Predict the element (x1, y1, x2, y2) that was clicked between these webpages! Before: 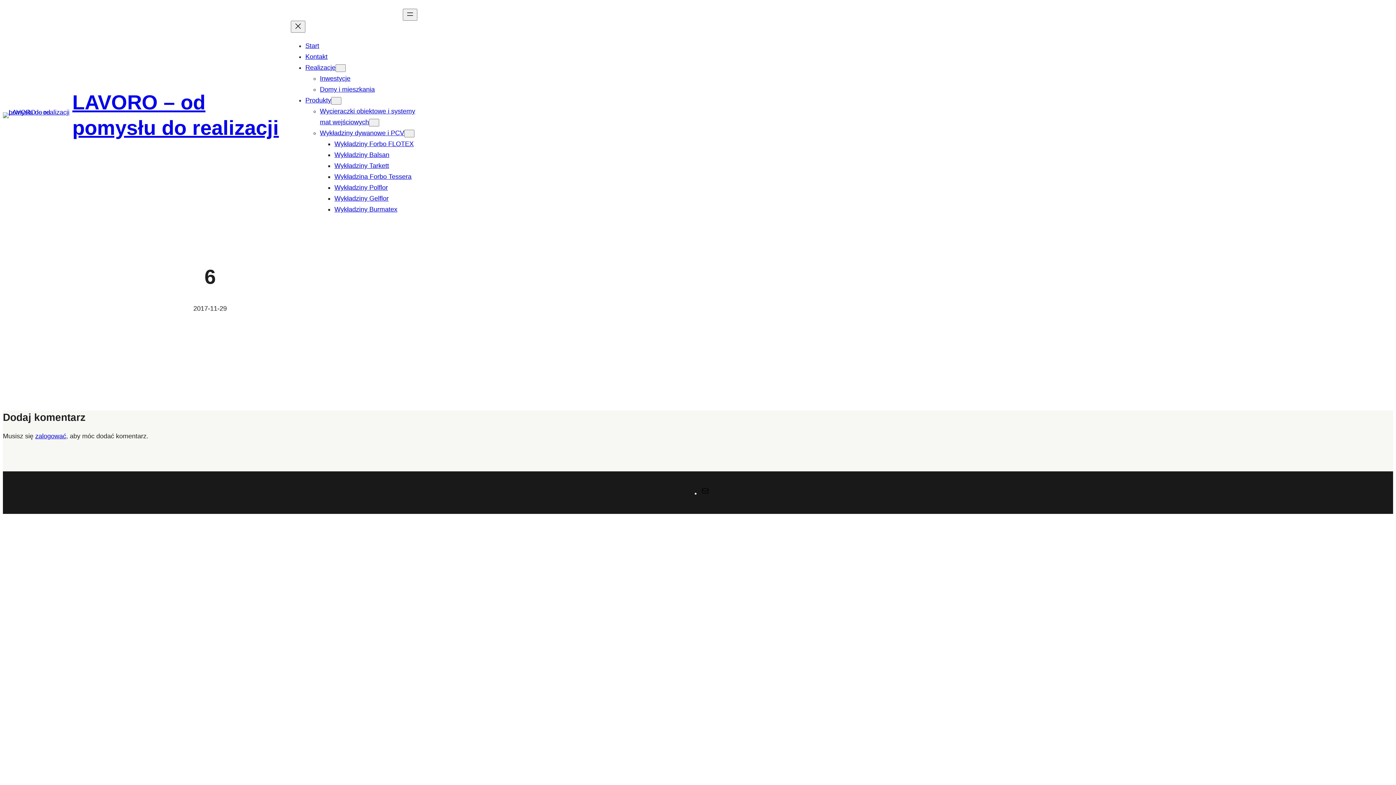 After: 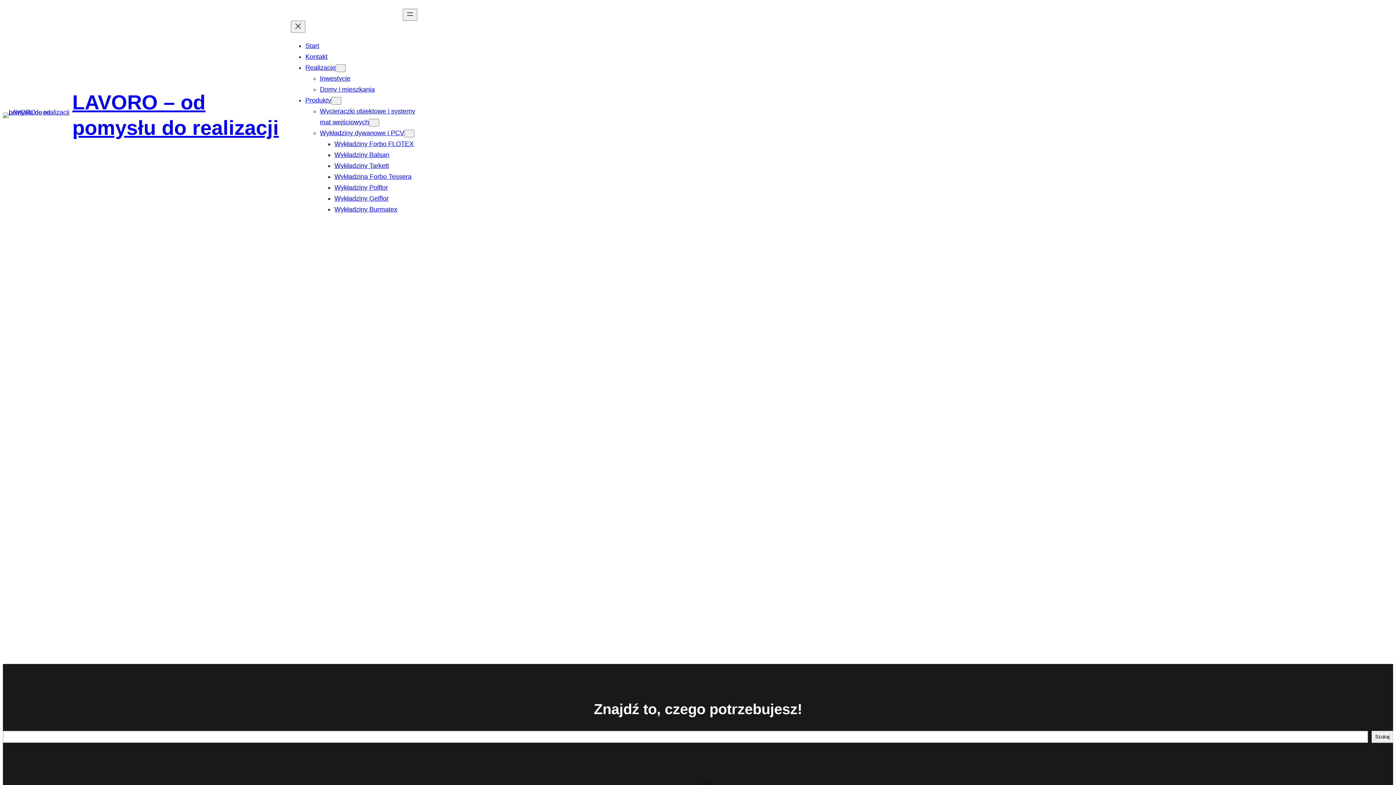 Action: bbox: (320, 85, 374, 93) label: Domy i mieszkania